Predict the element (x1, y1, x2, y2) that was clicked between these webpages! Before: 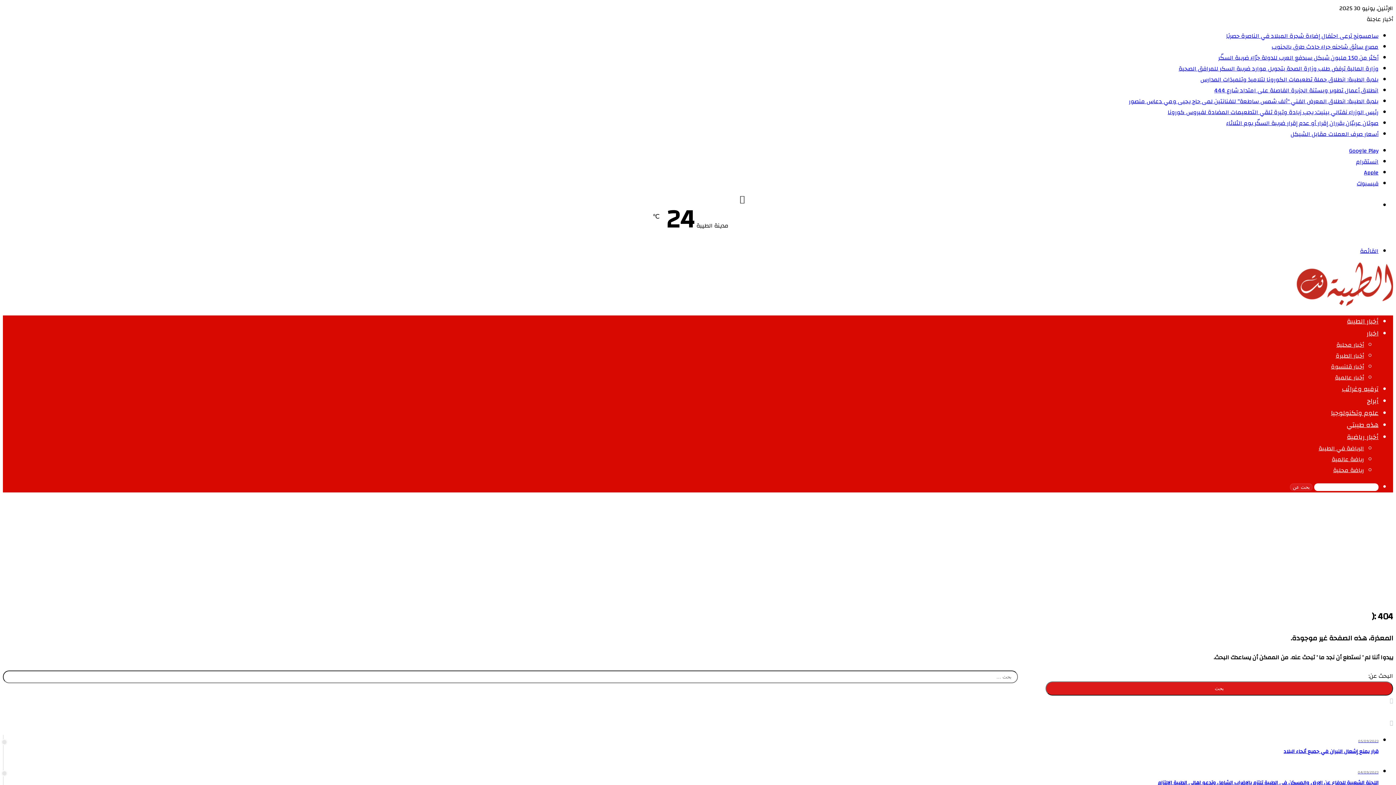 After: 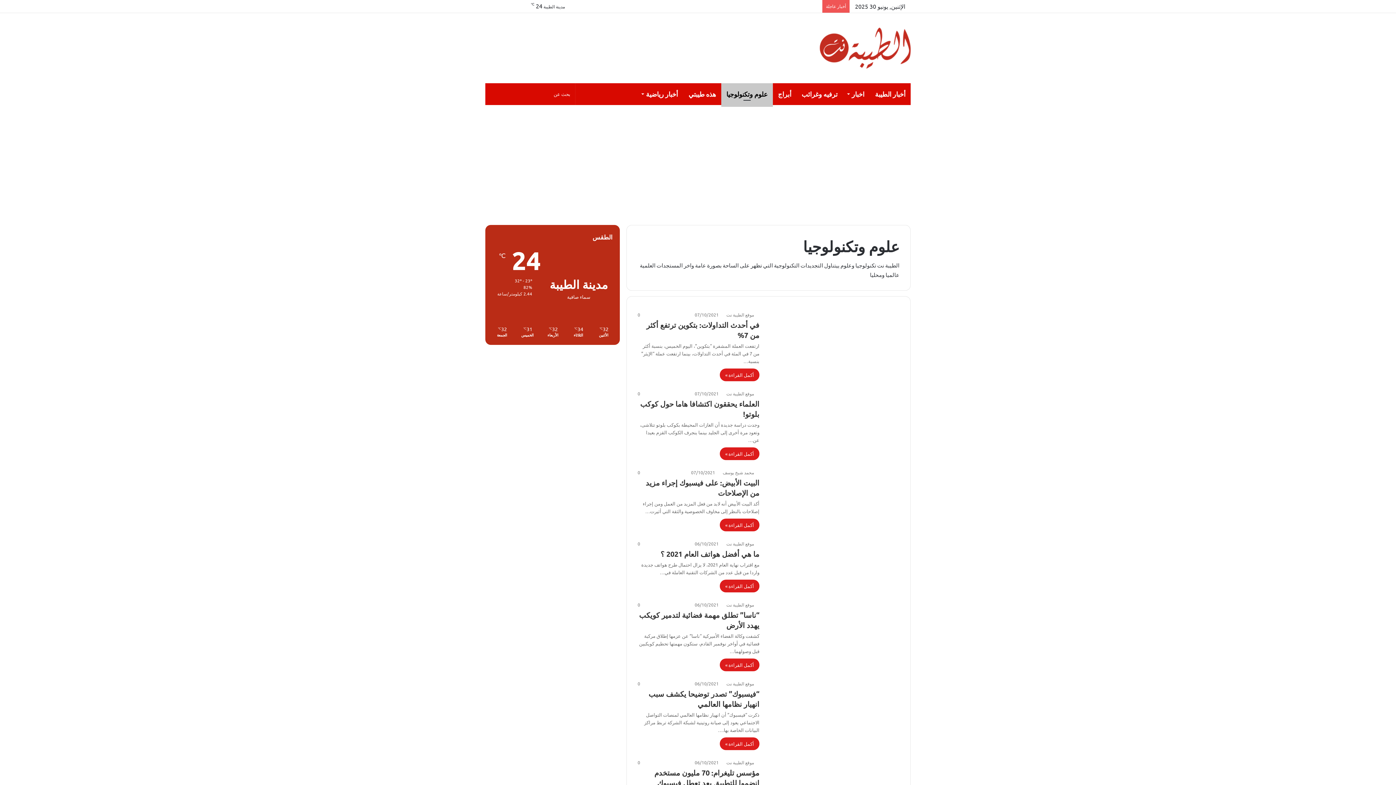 Action: label: علوم وتكنولوجيا bbox: (1331, 407, 1378, 419)